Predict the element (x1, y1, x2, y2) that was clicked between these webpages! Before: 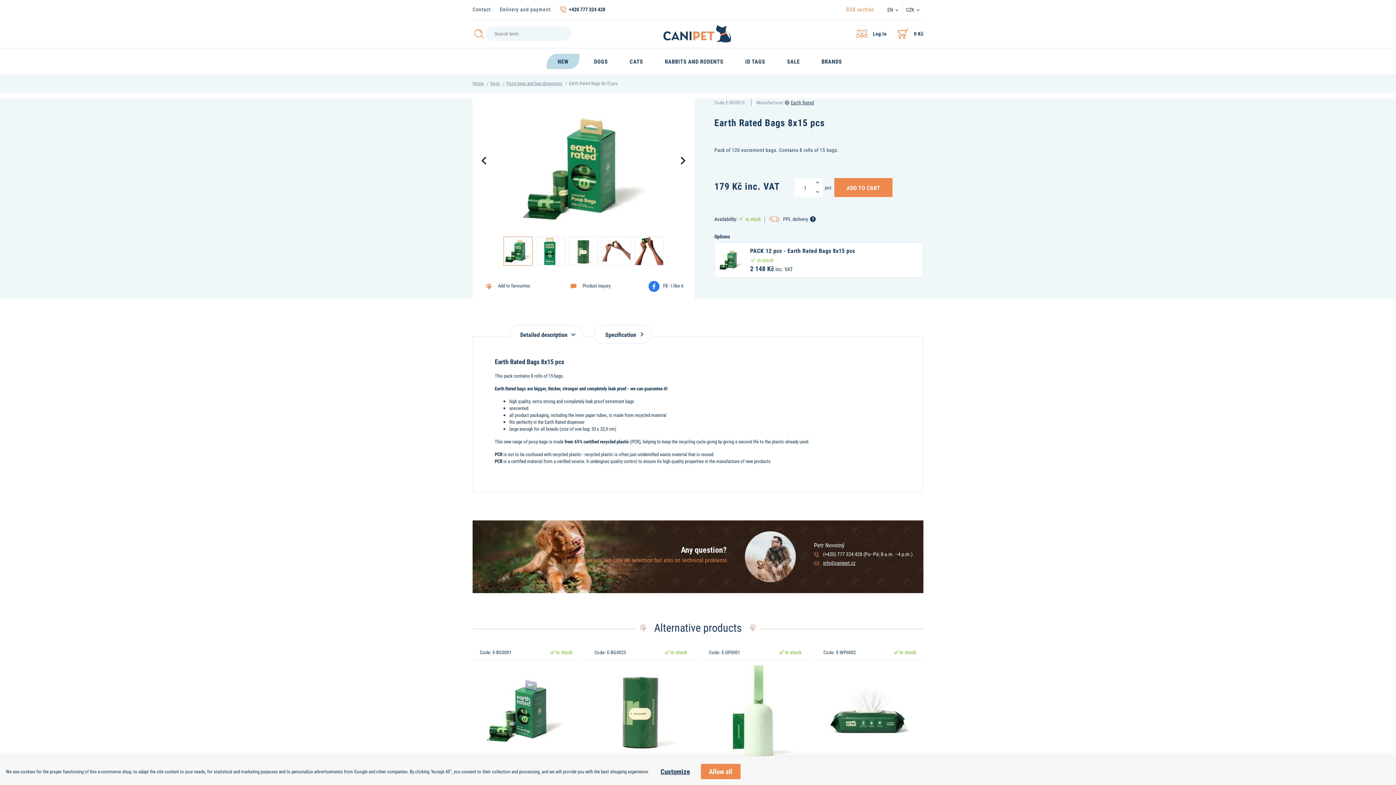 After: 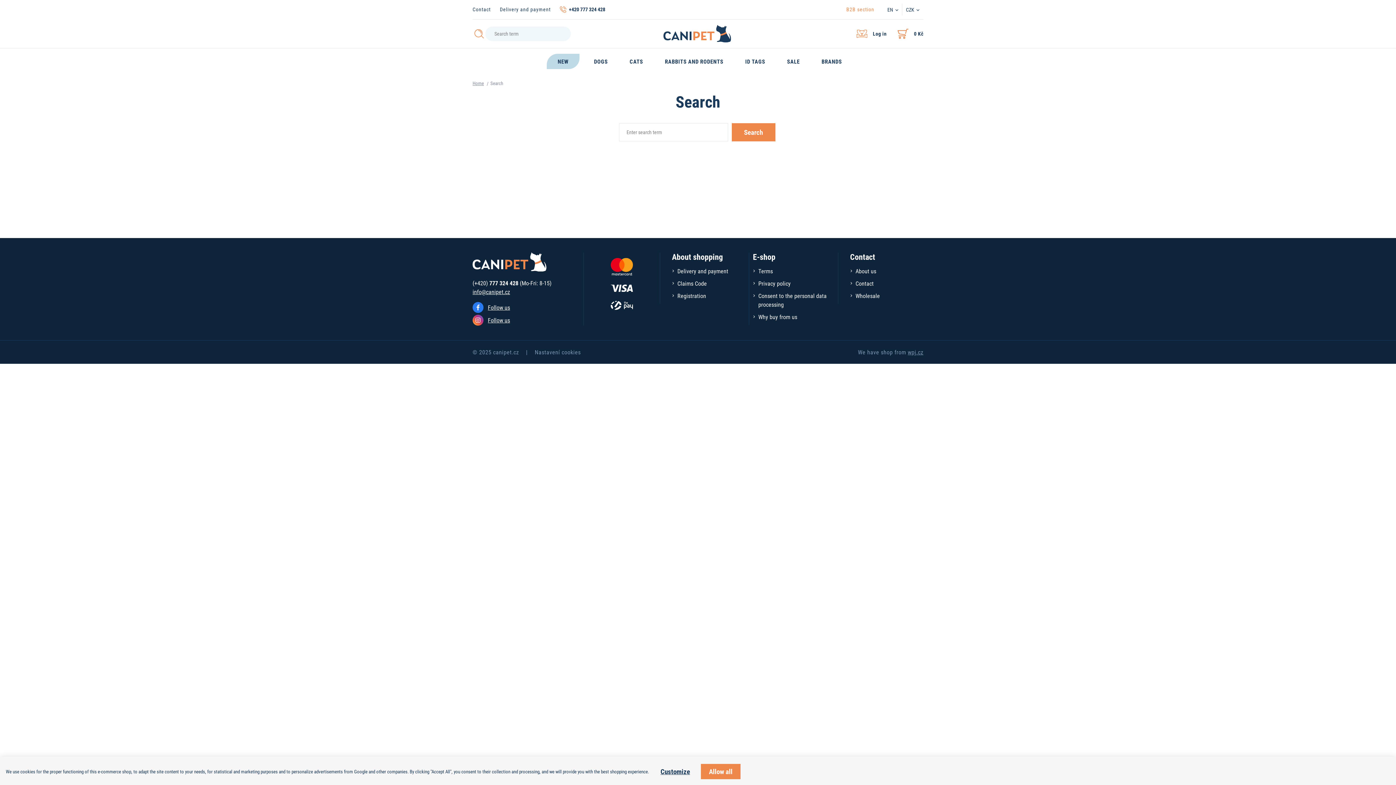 Action: bbox: (474, 26, 484, 42)